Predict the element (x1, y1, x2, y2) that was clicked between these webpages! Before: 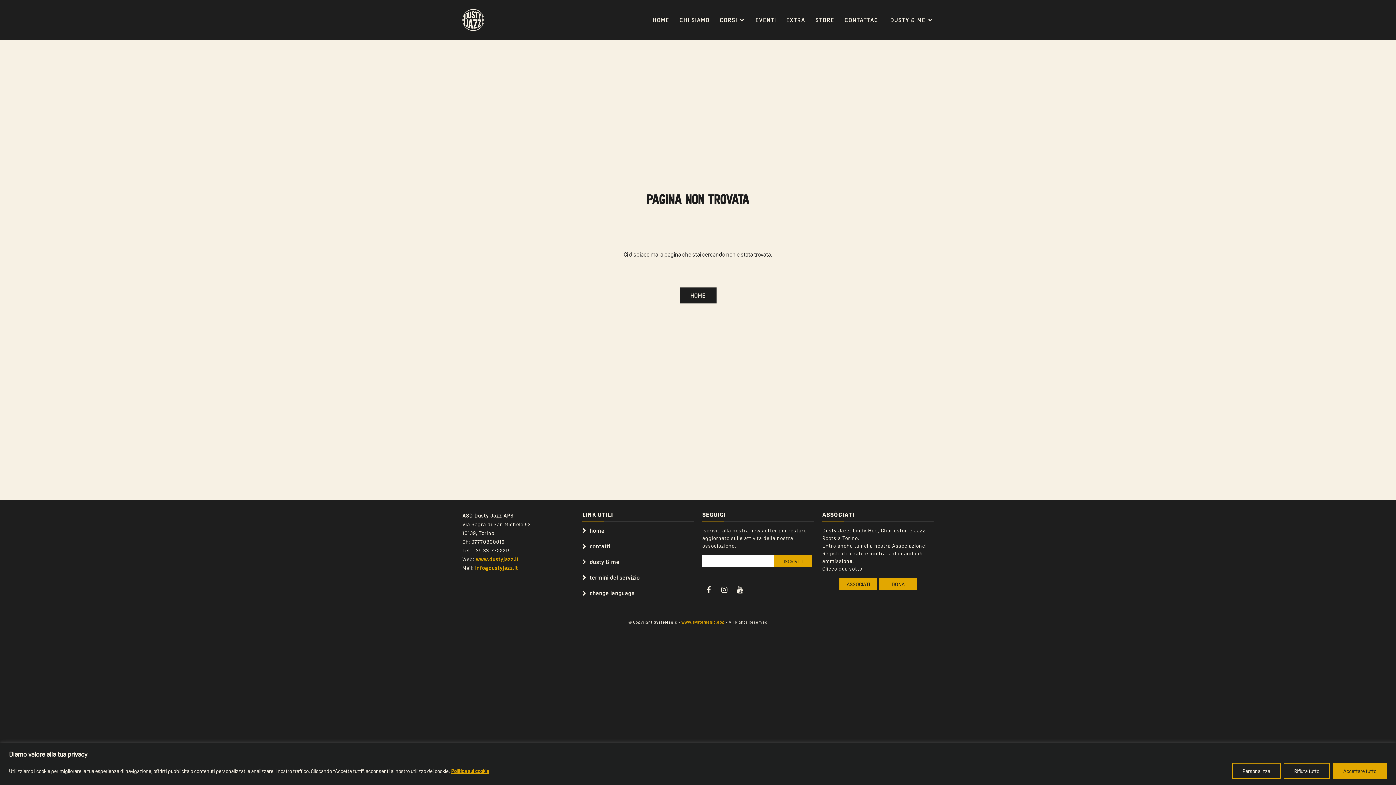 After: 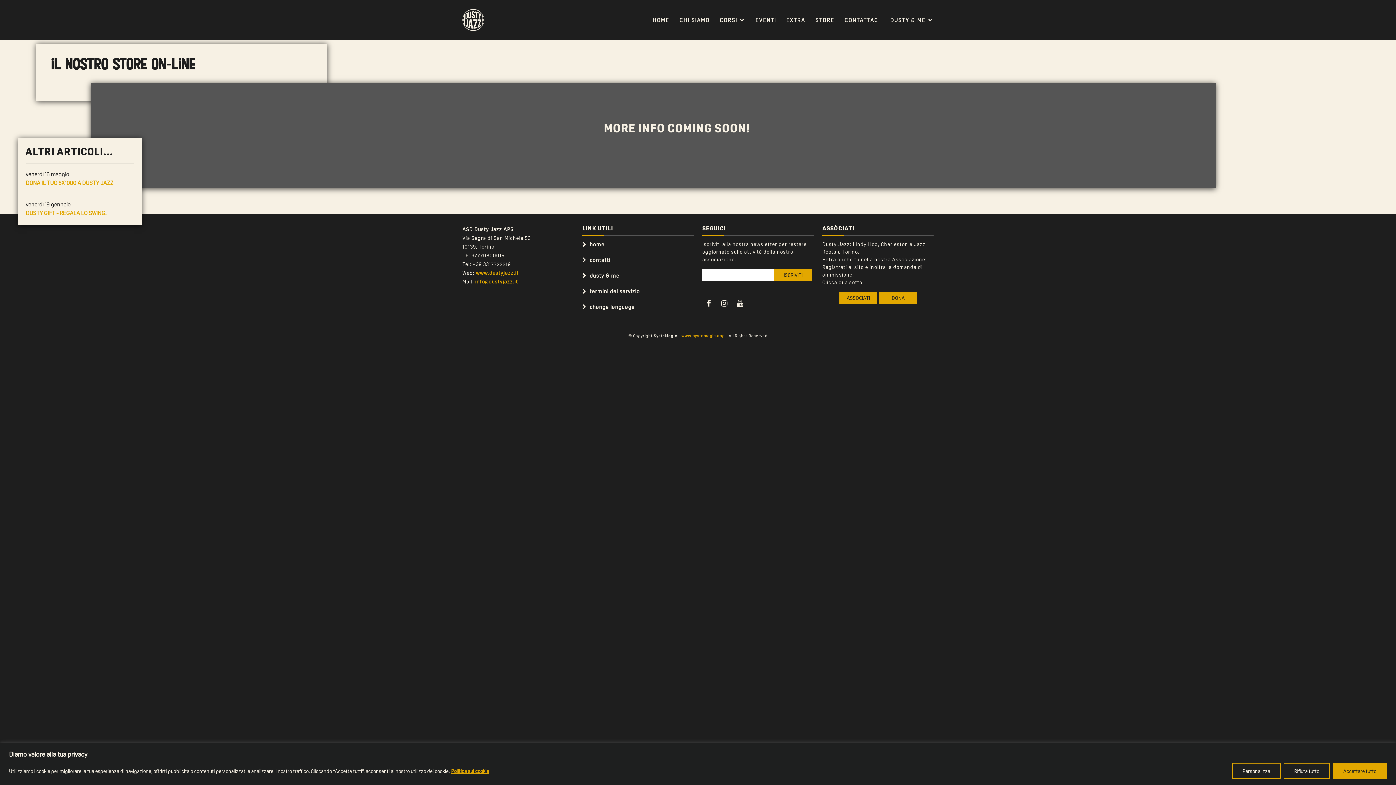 Action: bbox: (815, 15, 834, 23) label: STORE